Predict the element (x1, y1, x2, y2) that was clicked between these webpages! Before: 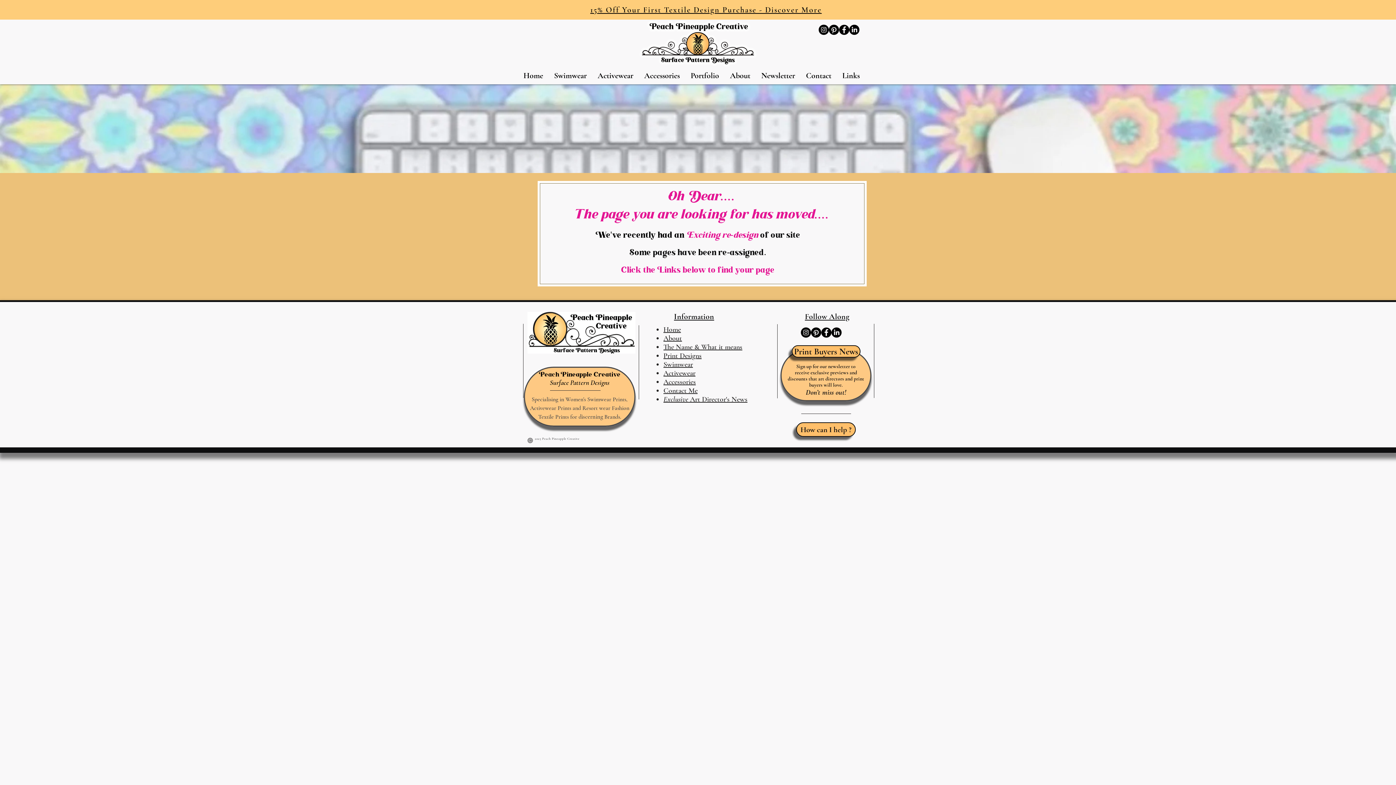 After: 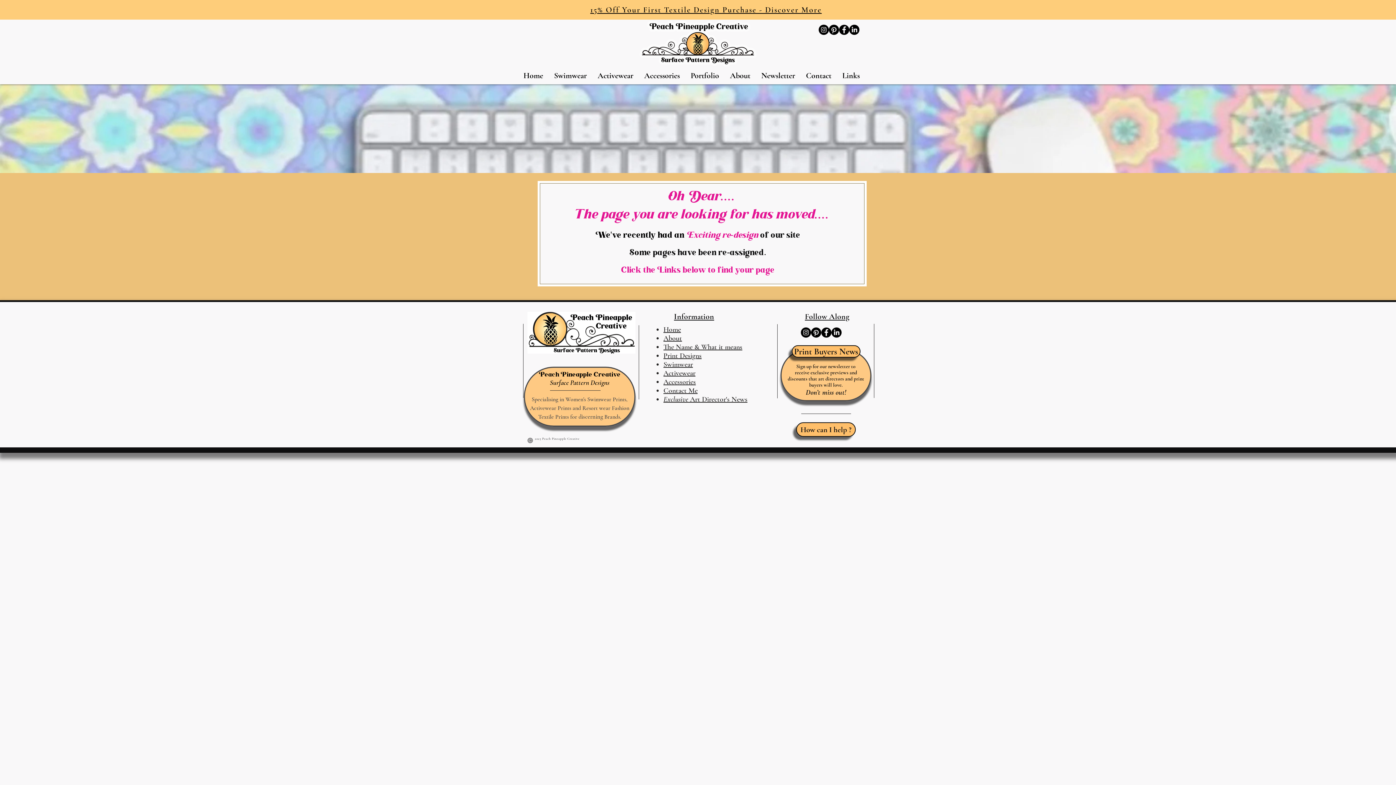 Action: bbox: (663, 395, 747, 404) label: Exclusive Art Director's News